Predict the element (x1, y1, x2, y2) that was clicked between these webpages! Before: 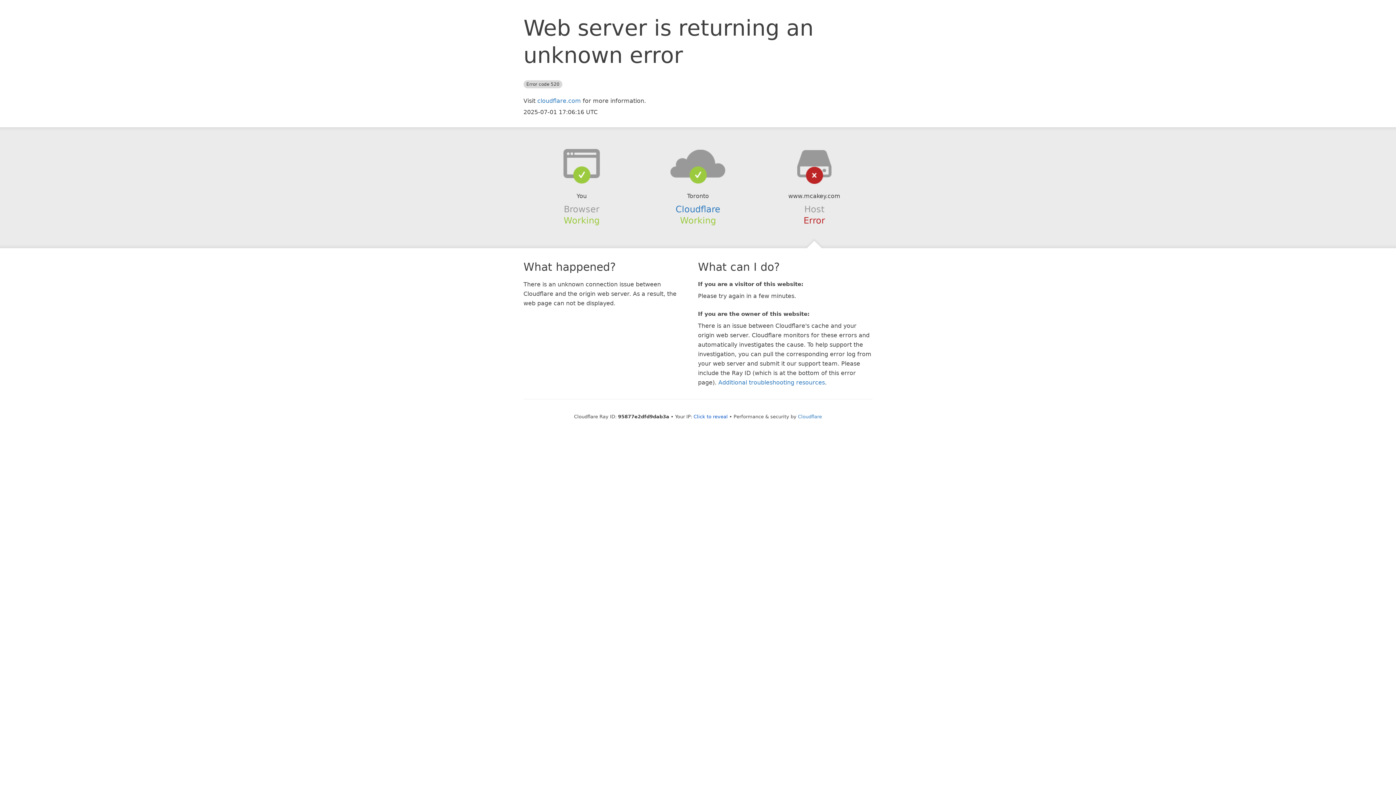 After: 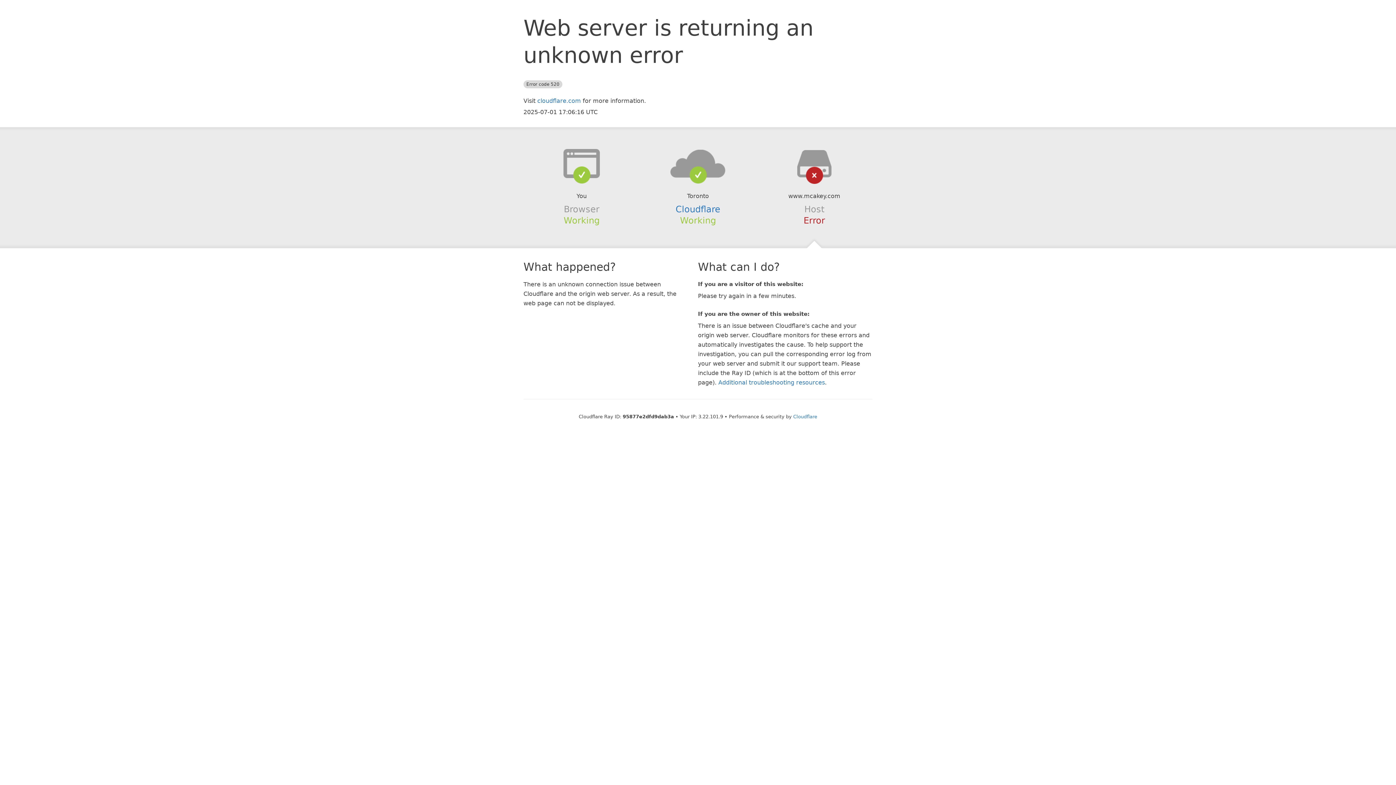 Action: label: Click to reveal bbox: (693, 414, 728, 419)